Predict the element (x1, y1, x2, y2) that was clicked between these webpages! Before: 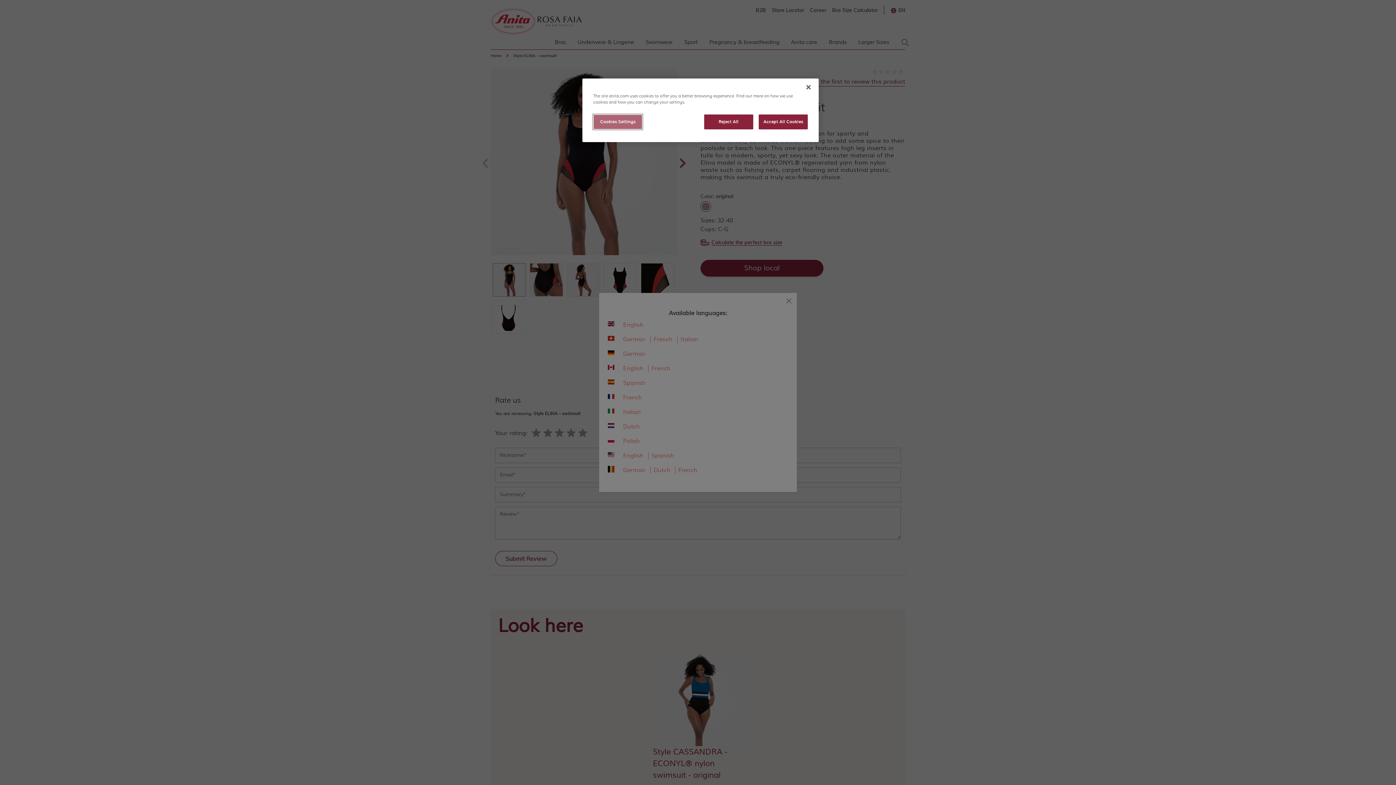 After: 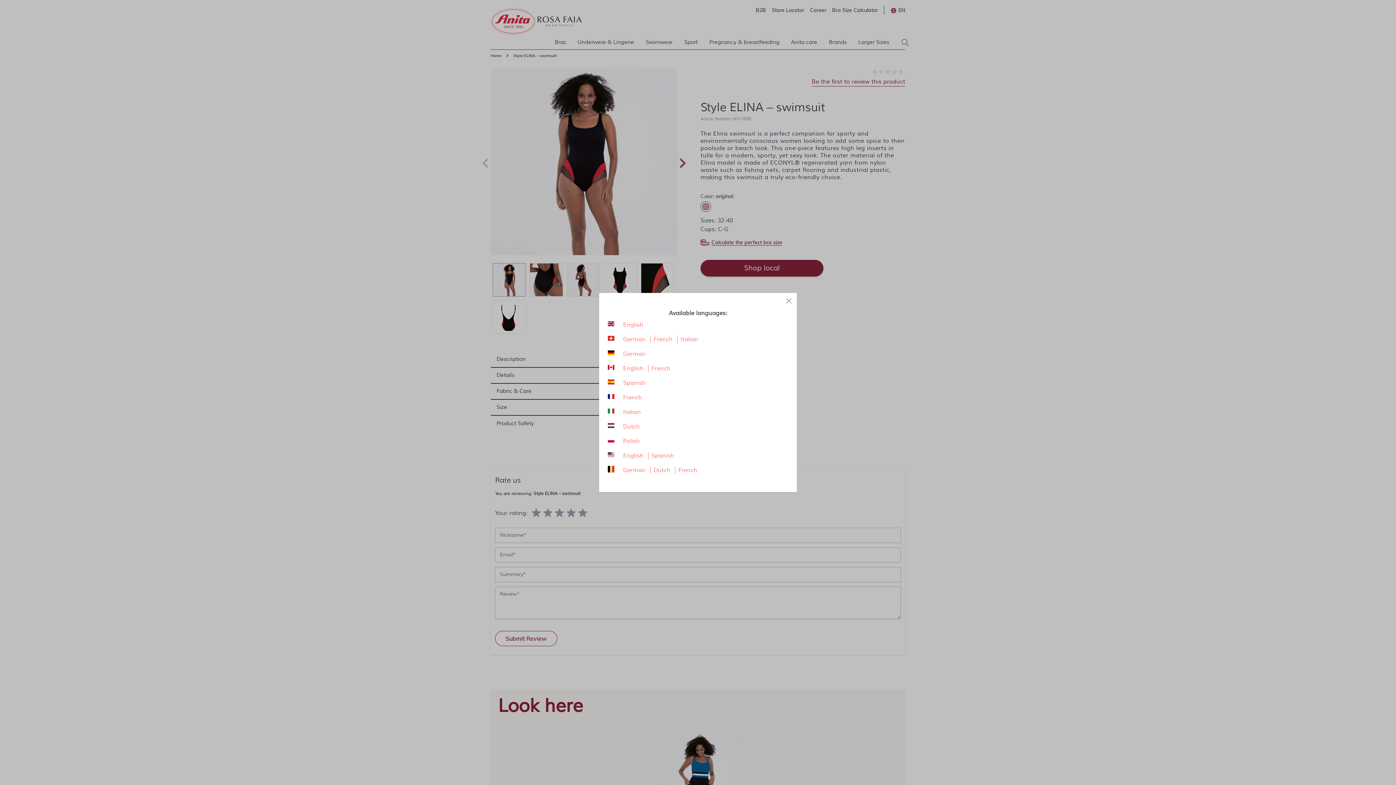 Action: bbox: (800, 79, 816, 95) label: Close